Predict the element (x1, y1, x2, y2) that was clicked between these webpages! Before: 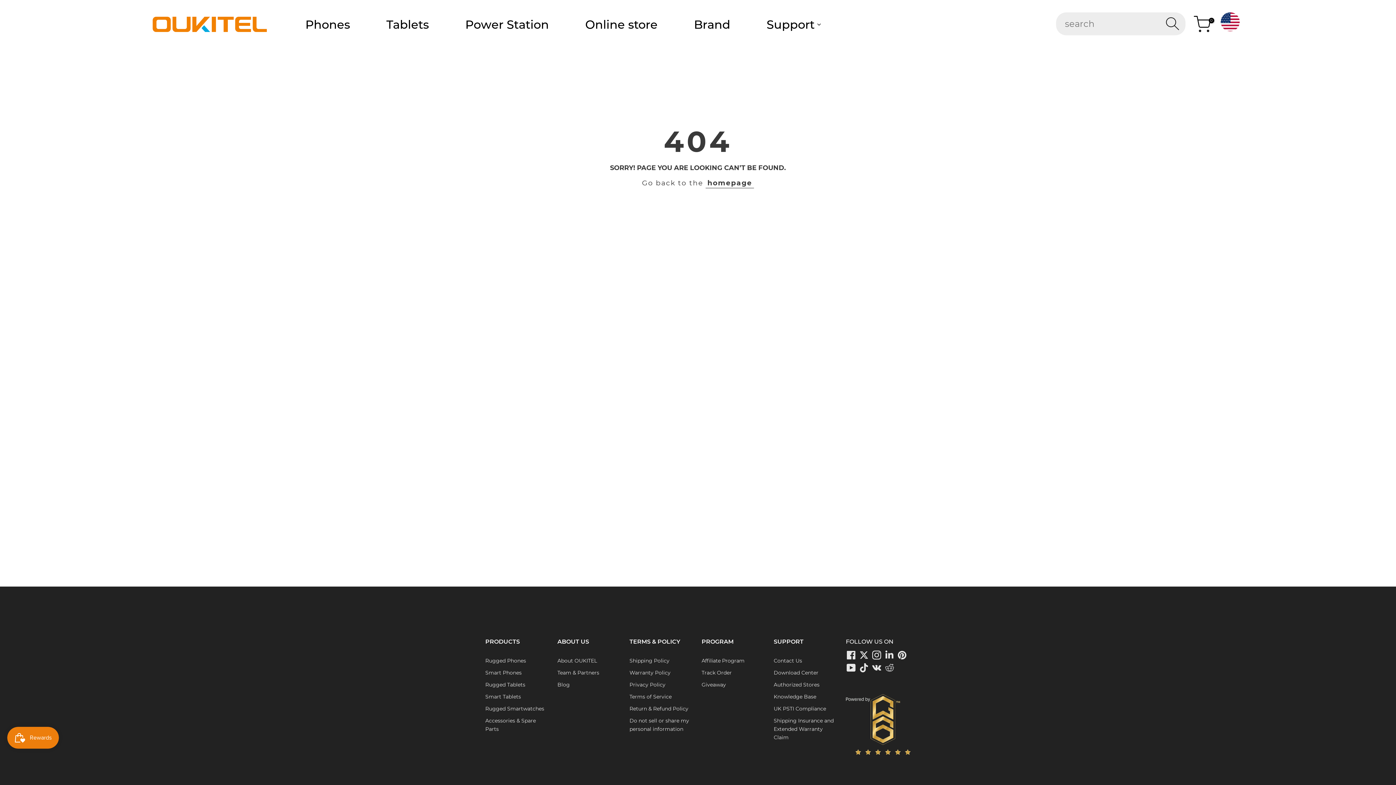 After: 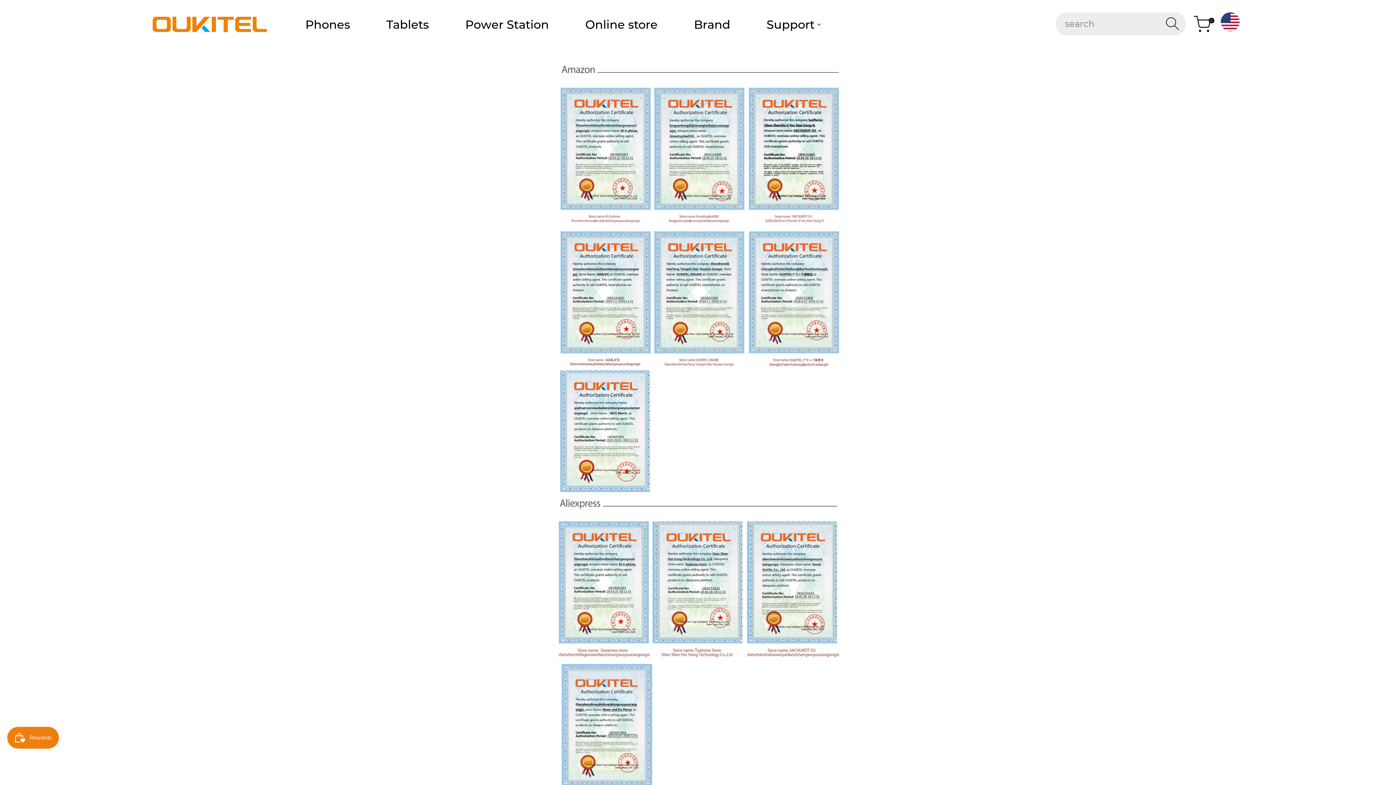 Action: bbox: (773, 681, 819, 688) label: Authorized Stores